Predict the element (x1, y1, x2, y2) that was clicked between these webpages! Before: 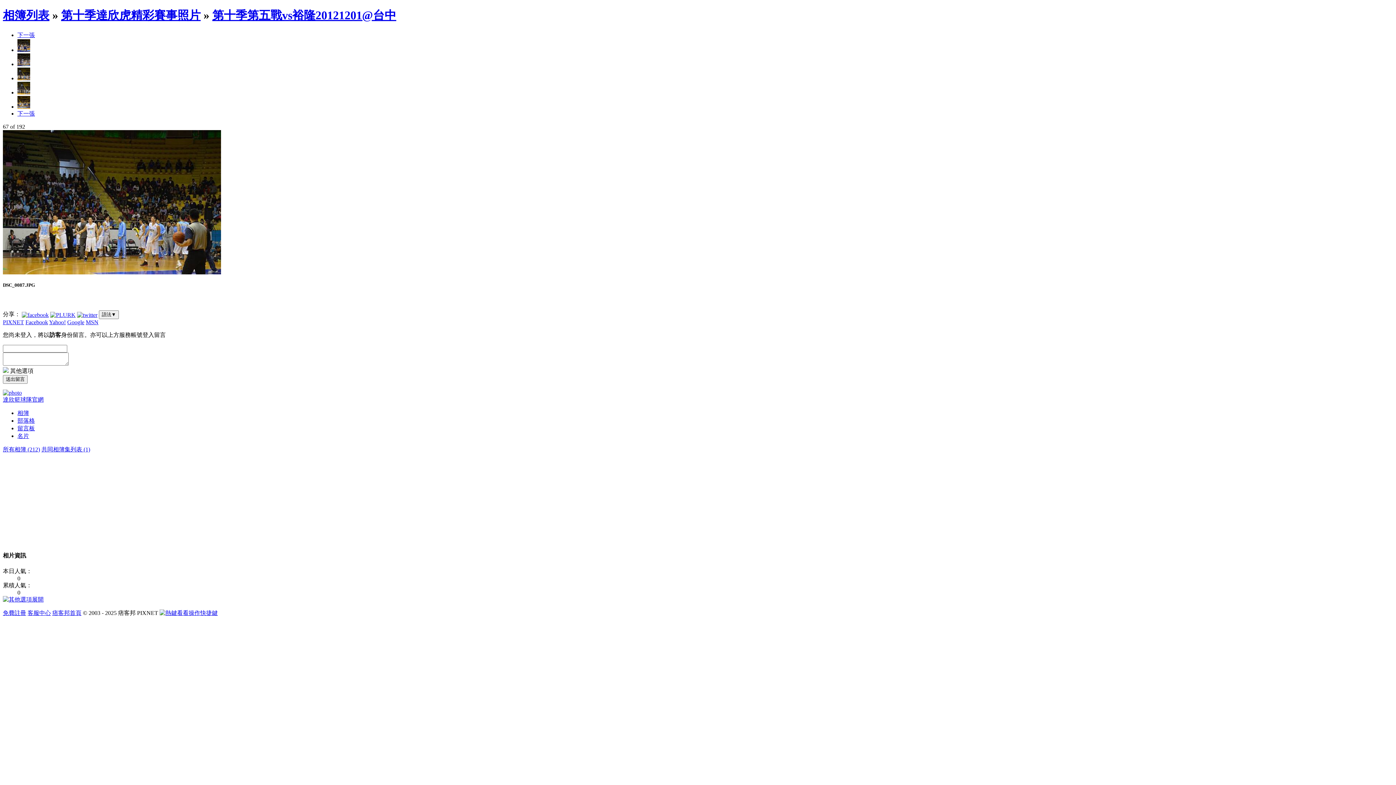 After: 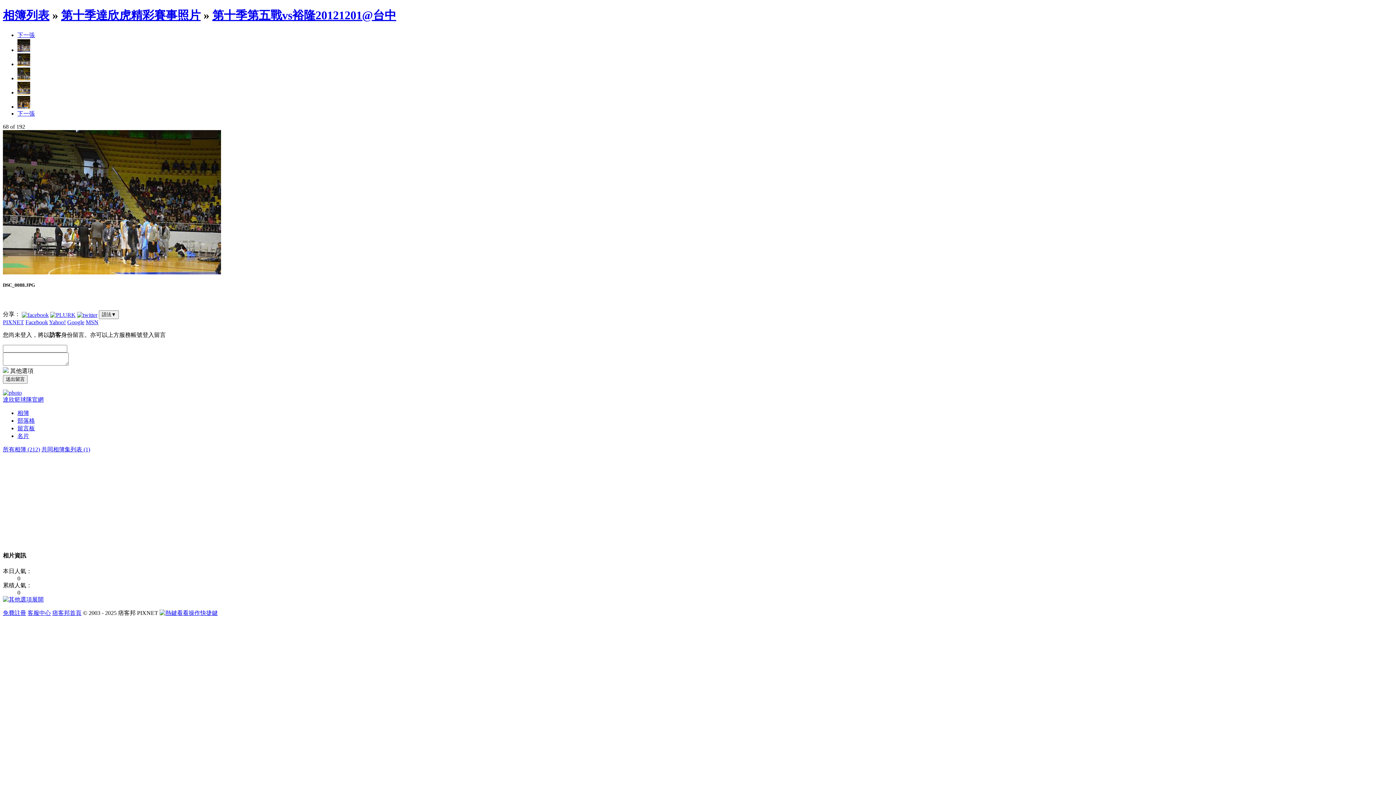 Action: bbox: (2, 269, 221, 275)